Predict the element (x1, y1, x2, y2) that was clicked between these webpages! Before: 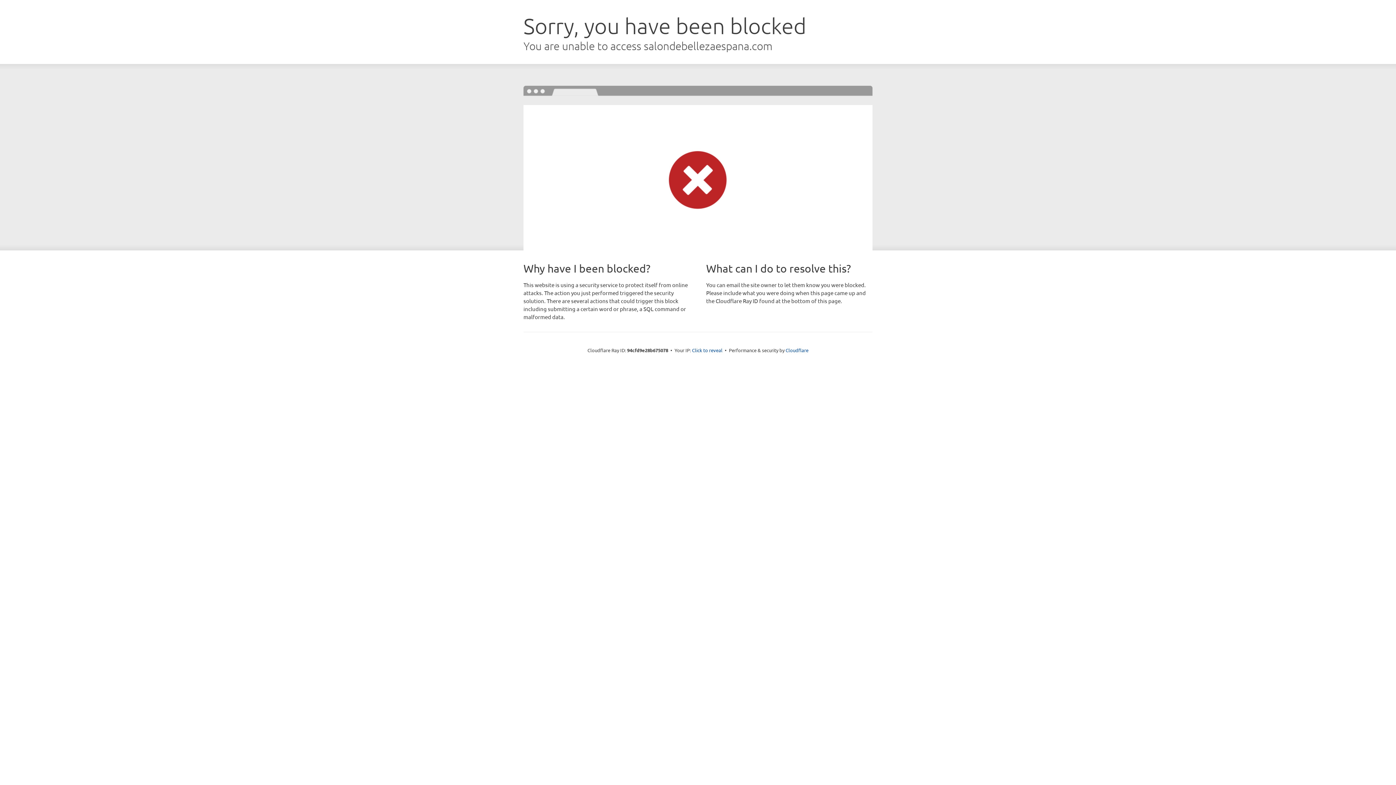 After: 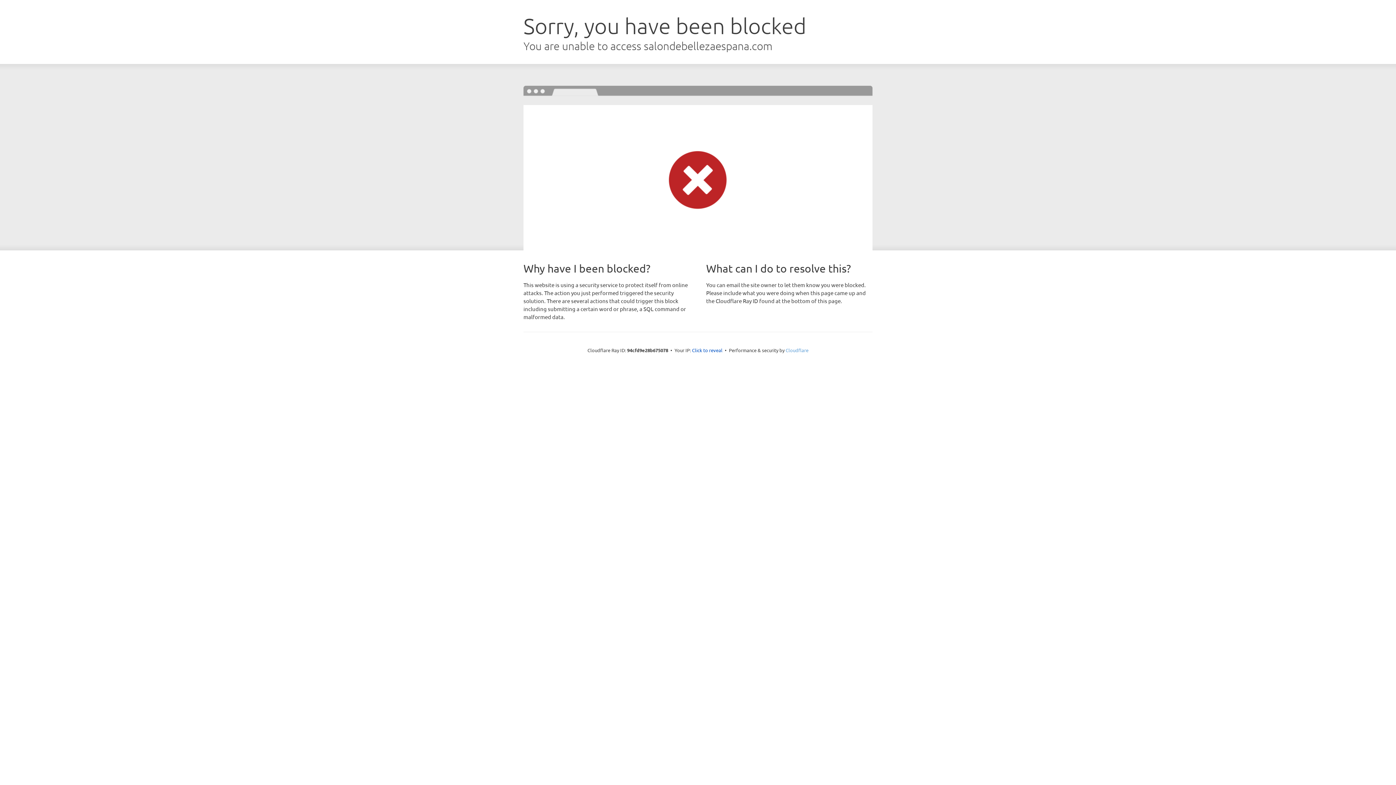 Action: label: Cloudflare bbox: (785, 347, 808, 353)